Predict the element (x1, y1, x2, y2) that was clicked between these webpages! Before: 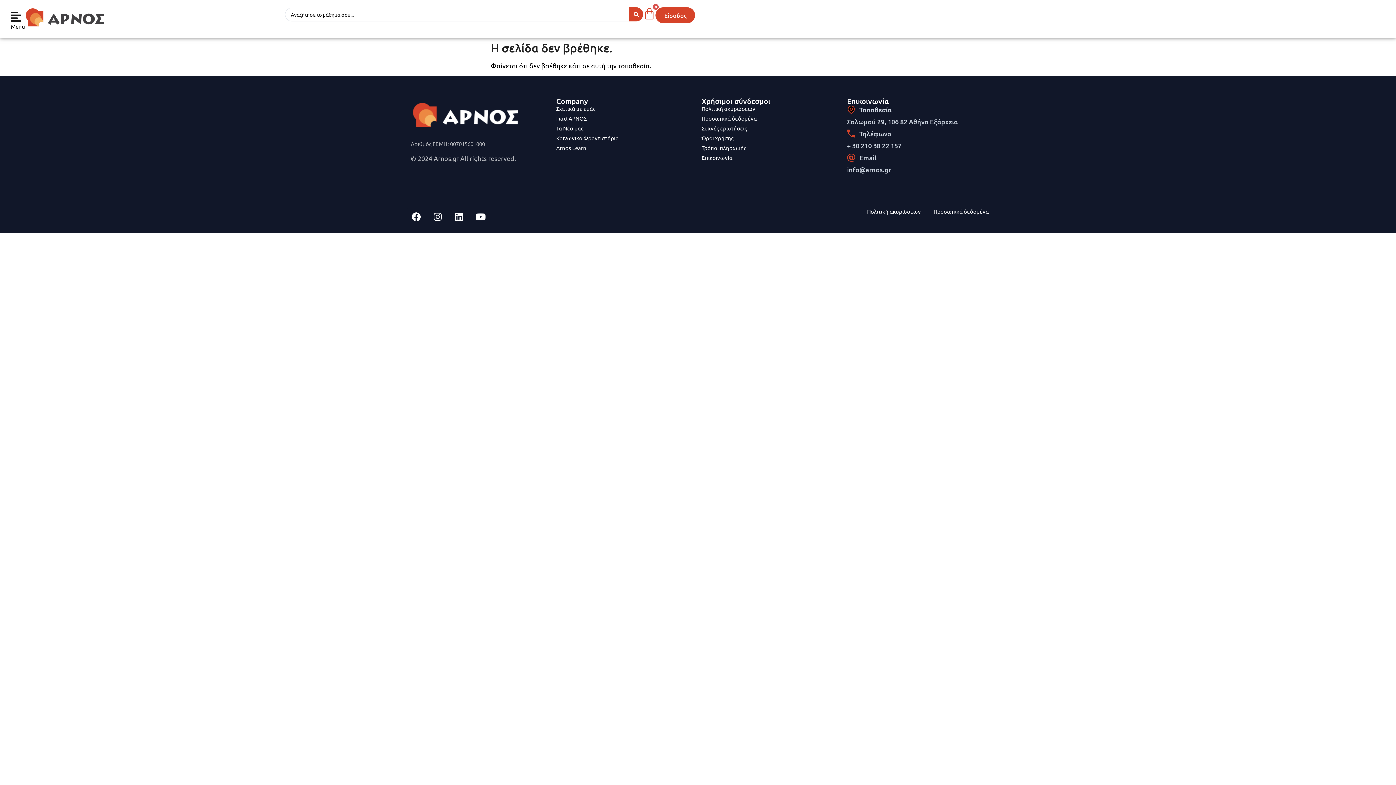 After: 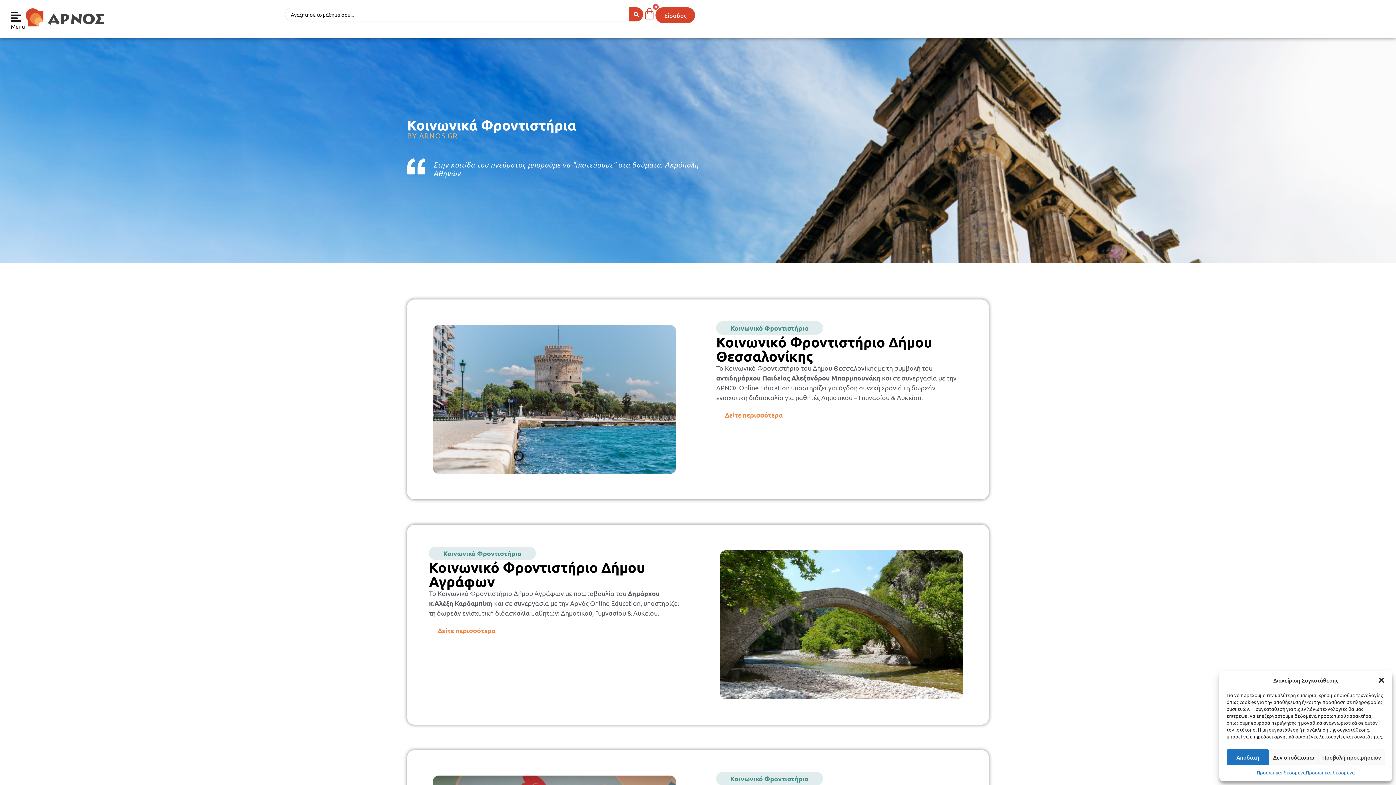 Action: bbox: (556, 134, 694, 142) label: Κοινωνικό Φροντιστήριο